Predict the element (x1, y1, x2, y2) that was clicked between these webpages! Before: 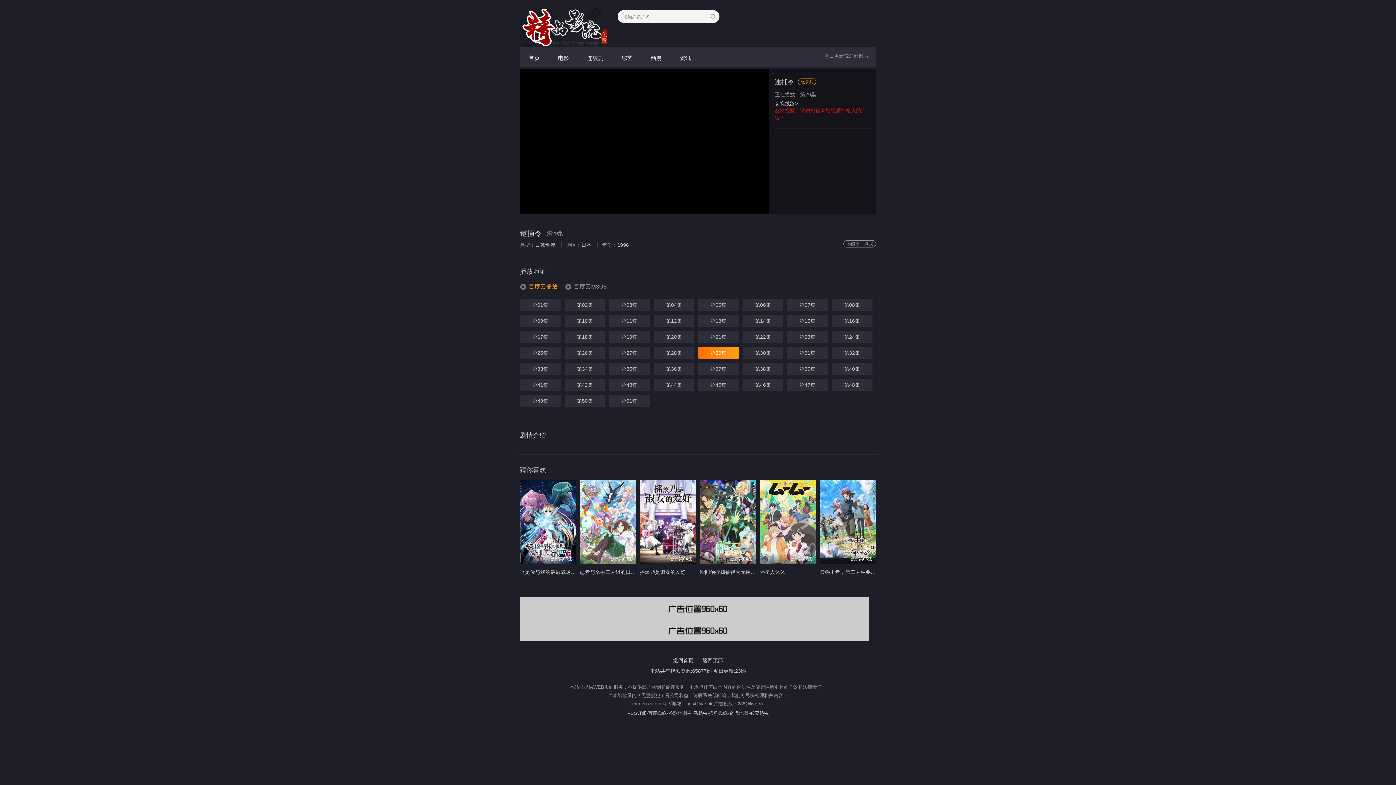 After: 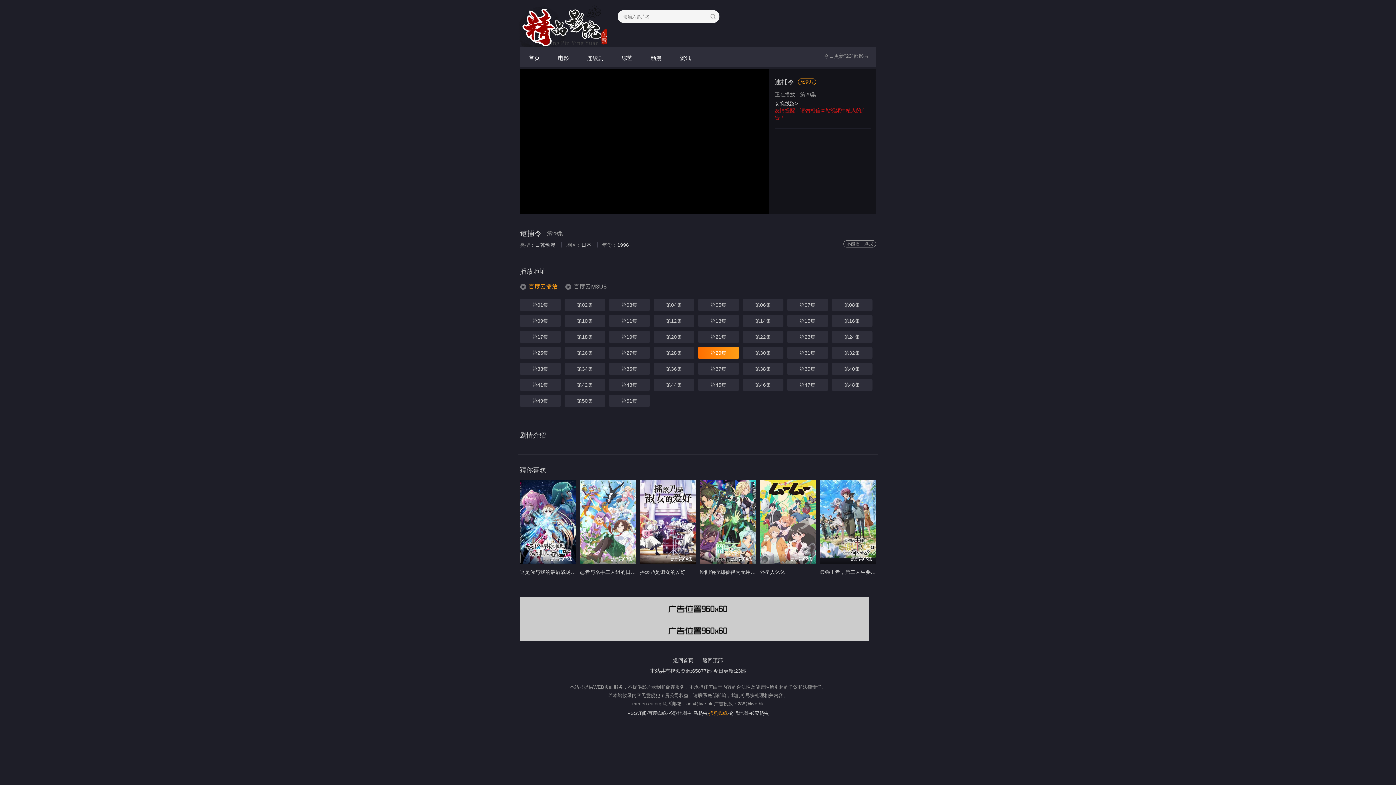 Action: label: 搜狗蜘蛛 bbox: (709, 710, 728, 716)